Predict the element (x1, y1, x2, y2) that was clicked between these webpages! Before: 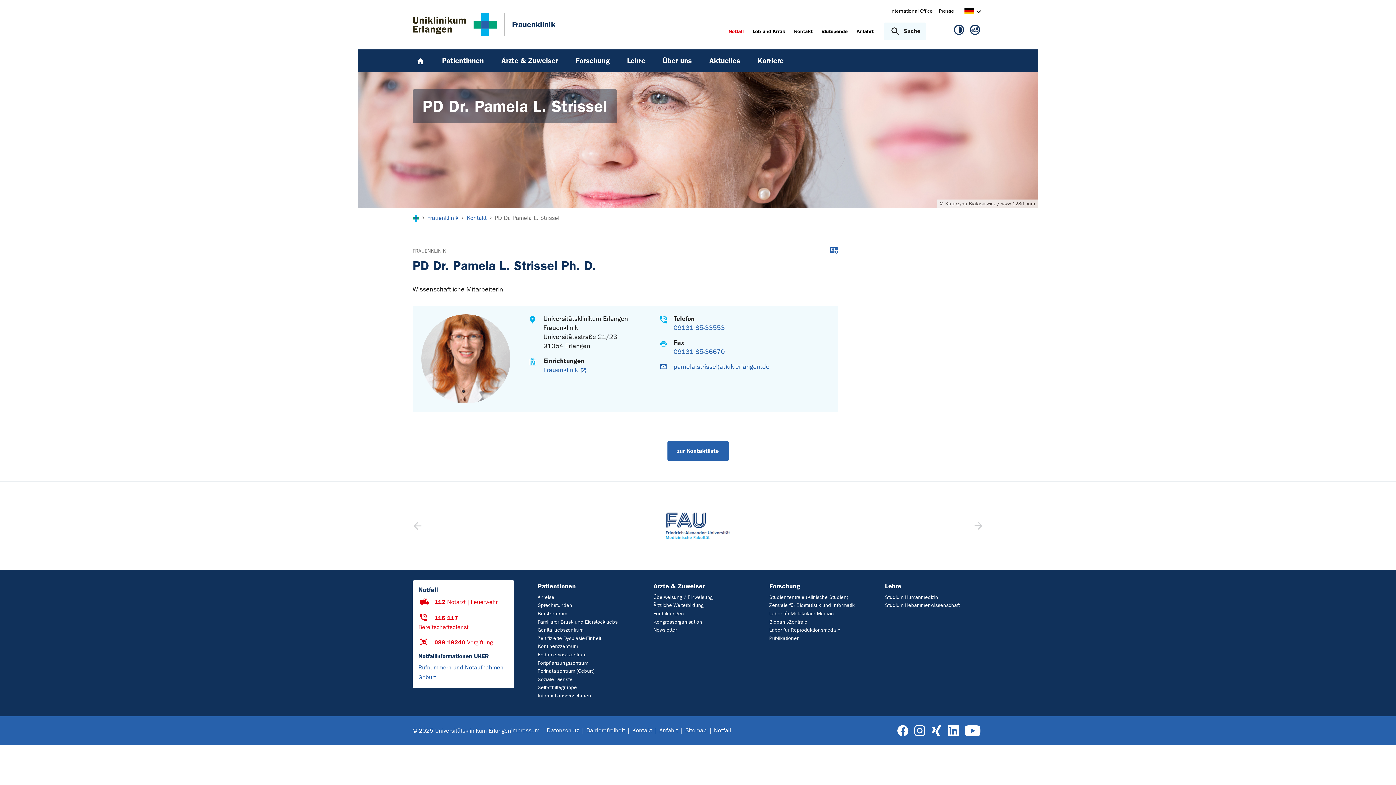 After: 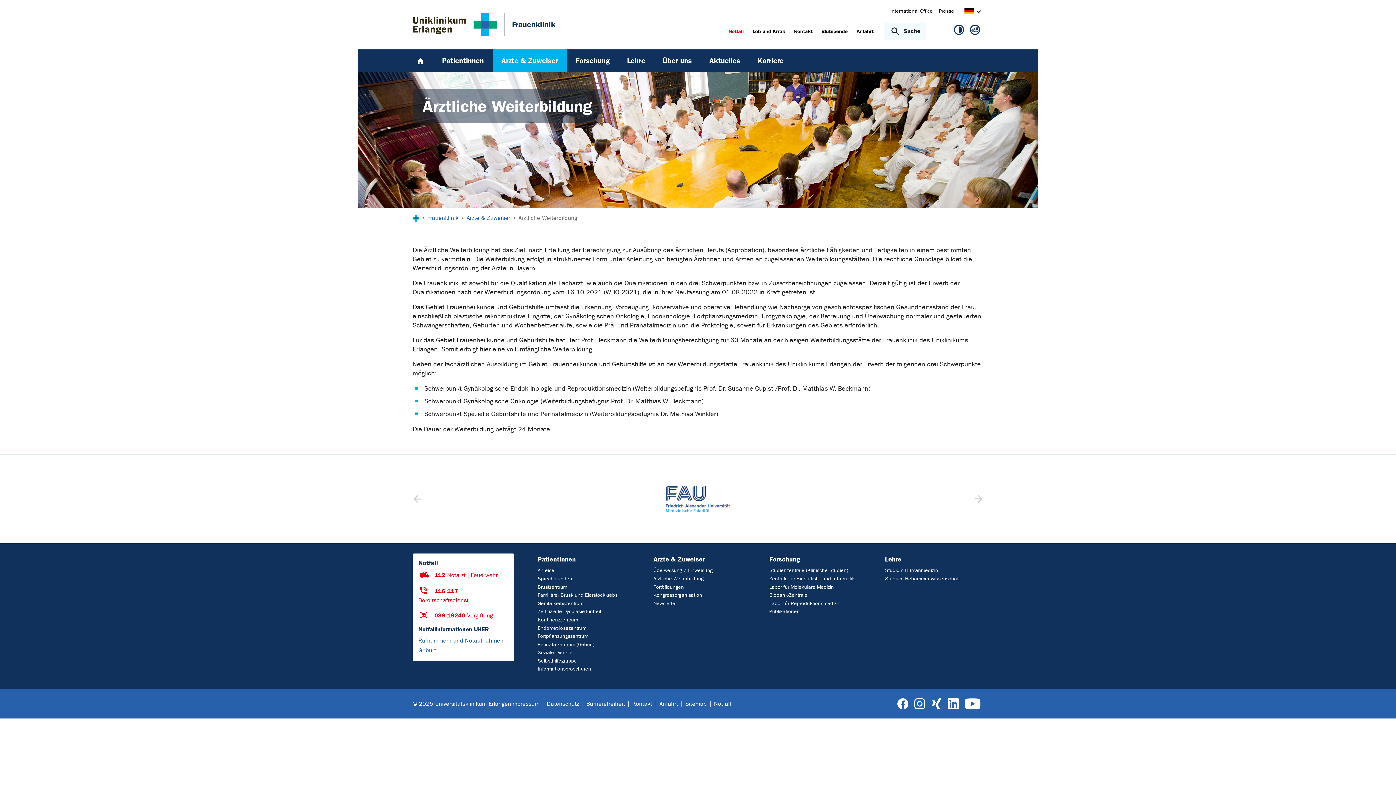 Action: label: Ärztliche Weiterbildung bbox: (653, 601, 746, 610)